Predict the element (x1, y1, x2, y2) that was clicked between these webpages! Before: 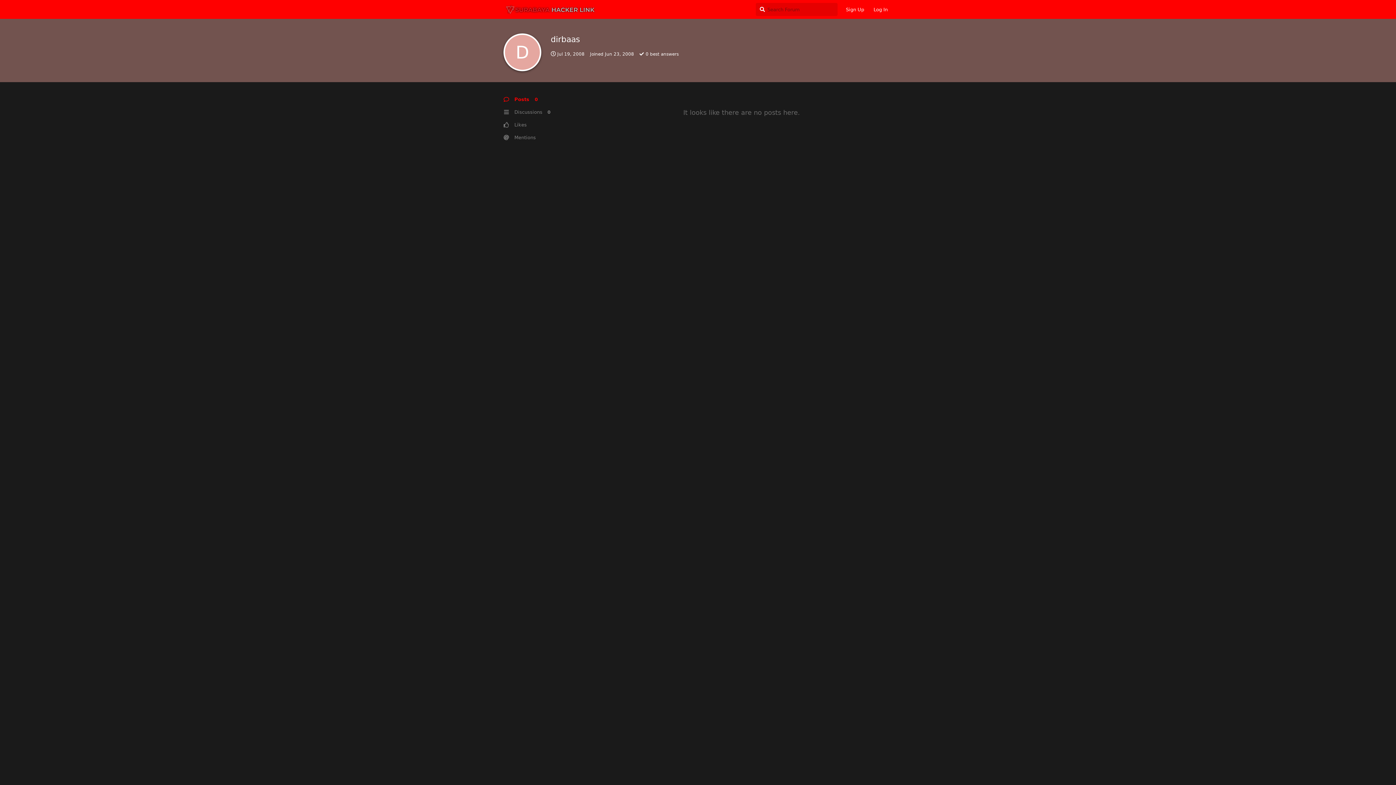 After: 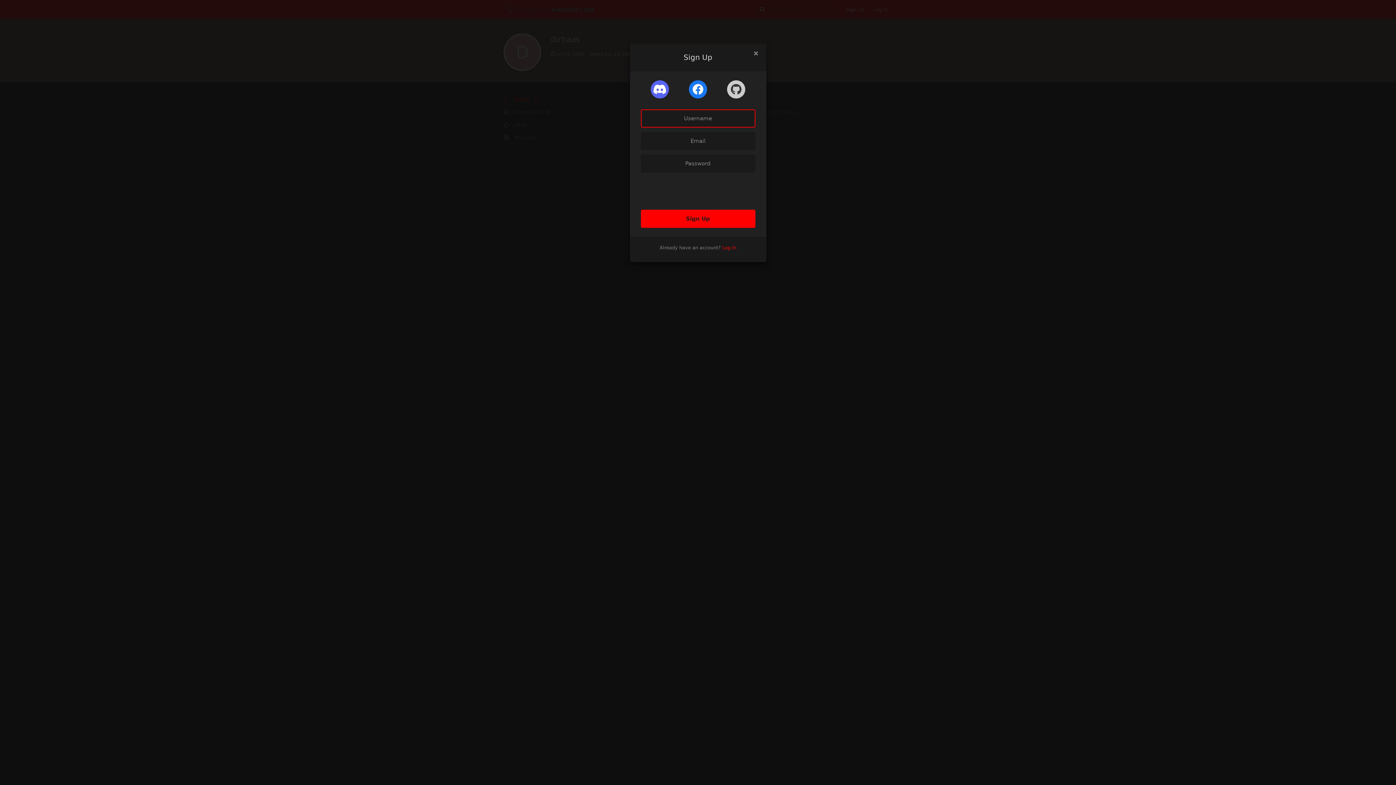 Action: bbox: (841, 3, 869, 16) label: Sign Up